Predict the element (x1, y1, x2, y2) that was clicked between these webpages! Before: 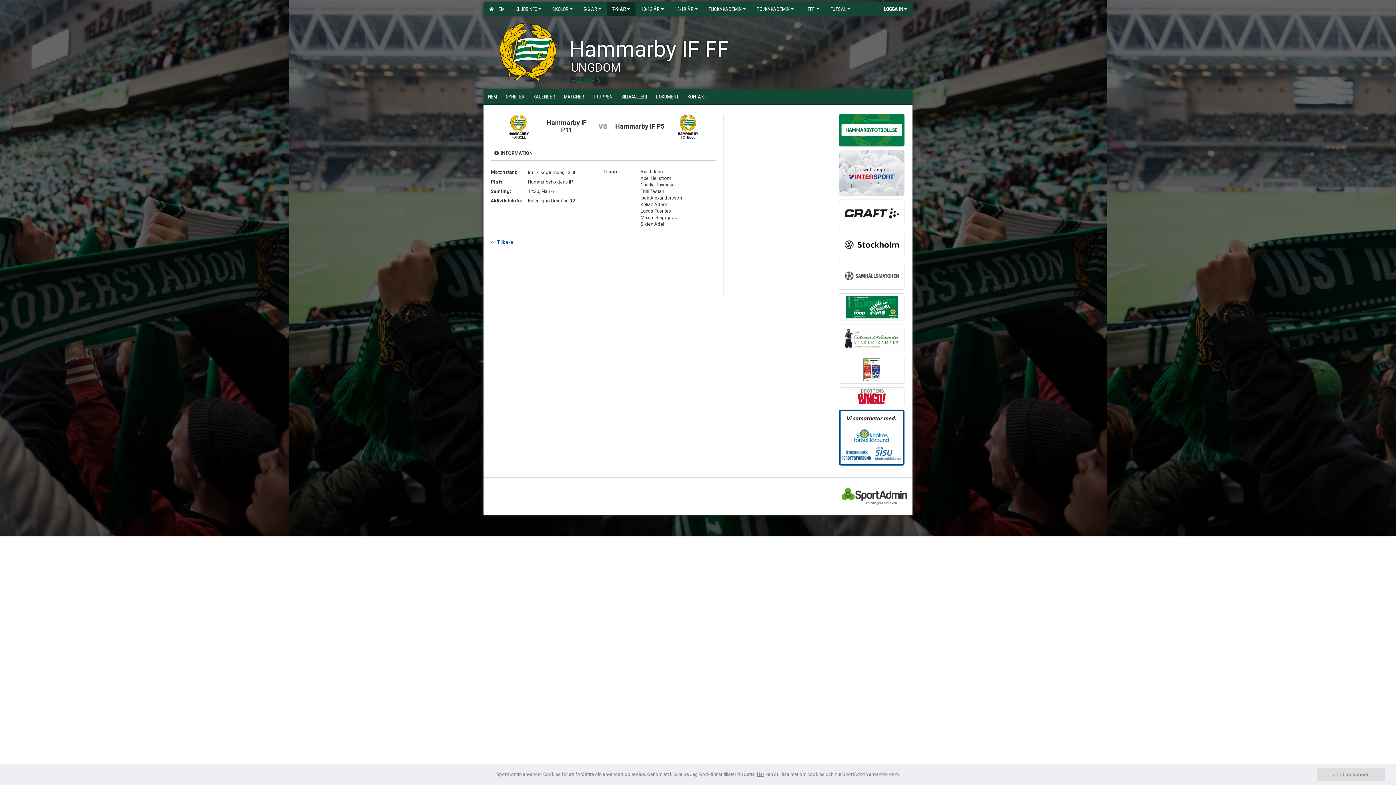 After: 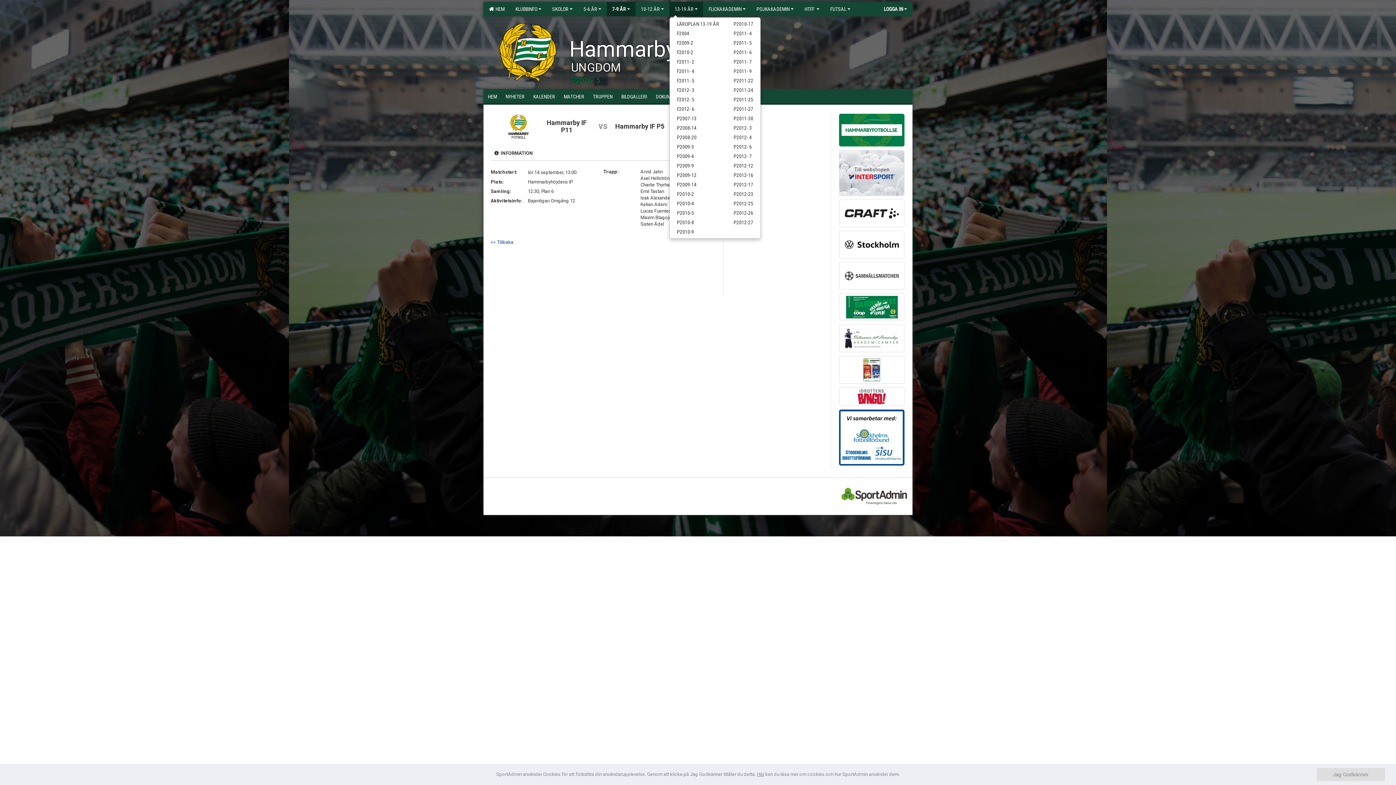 Action: bbox: (669, 1, 703, 16) label: 13-19 ÅR